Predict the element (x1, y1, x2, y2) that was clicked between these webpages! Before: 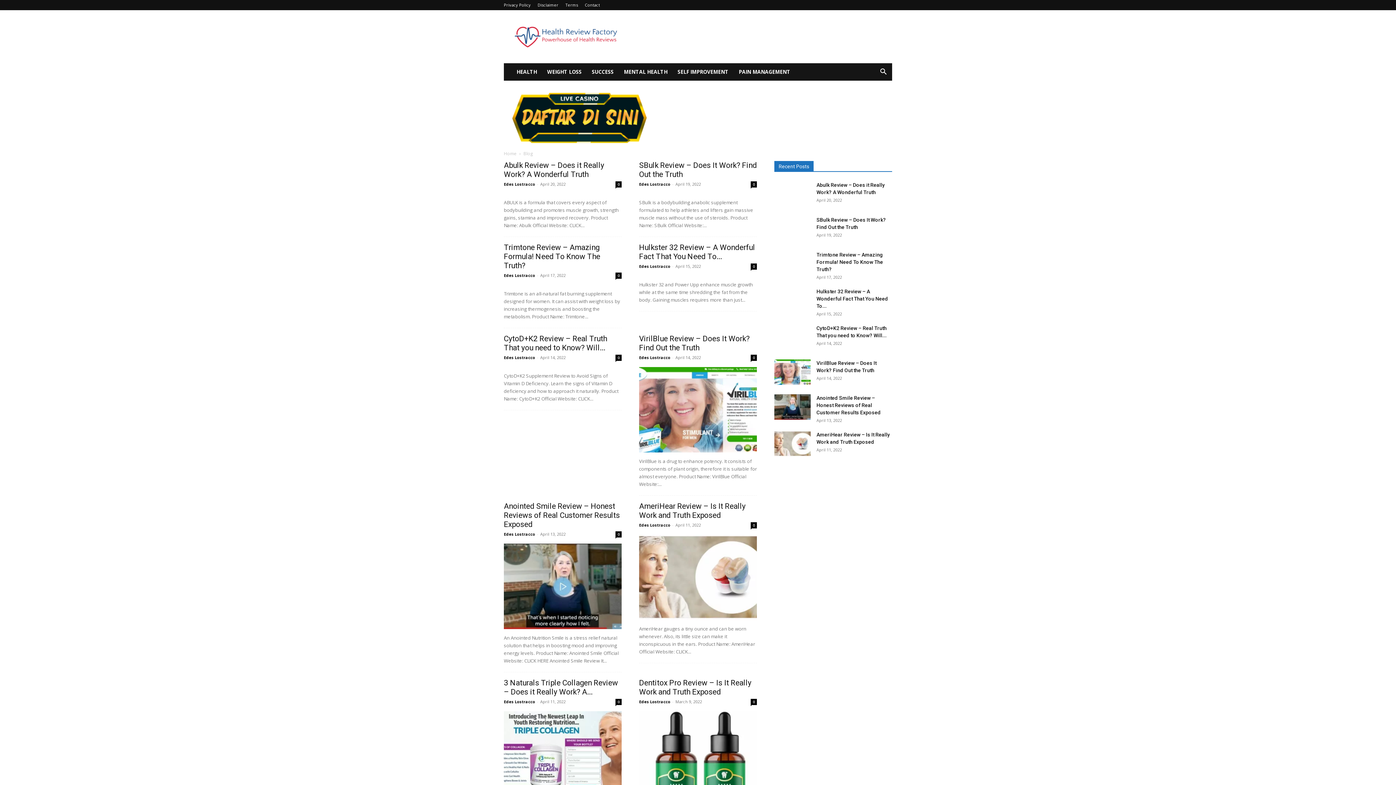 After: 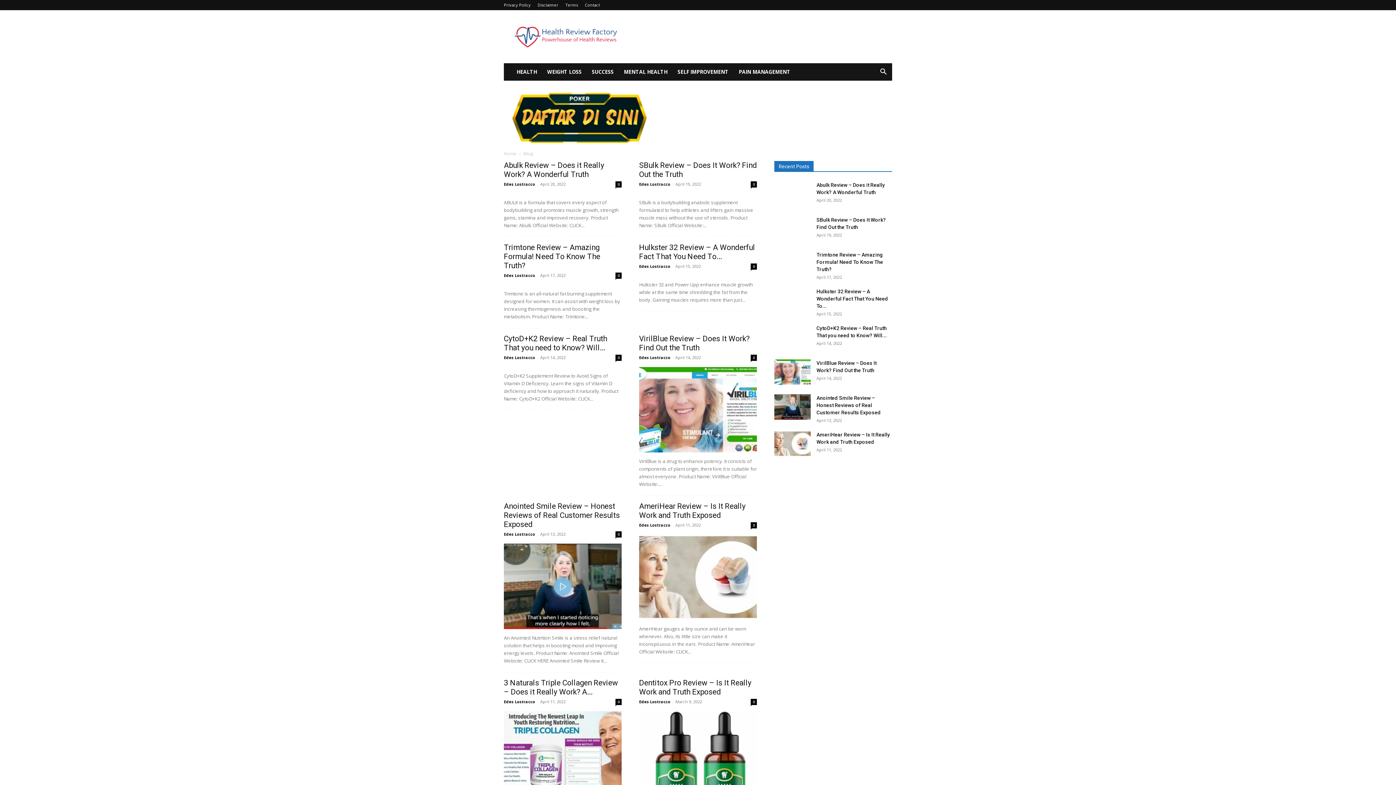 Action: label: Edes Lostracco bbox: (639, 354, 670, 360)